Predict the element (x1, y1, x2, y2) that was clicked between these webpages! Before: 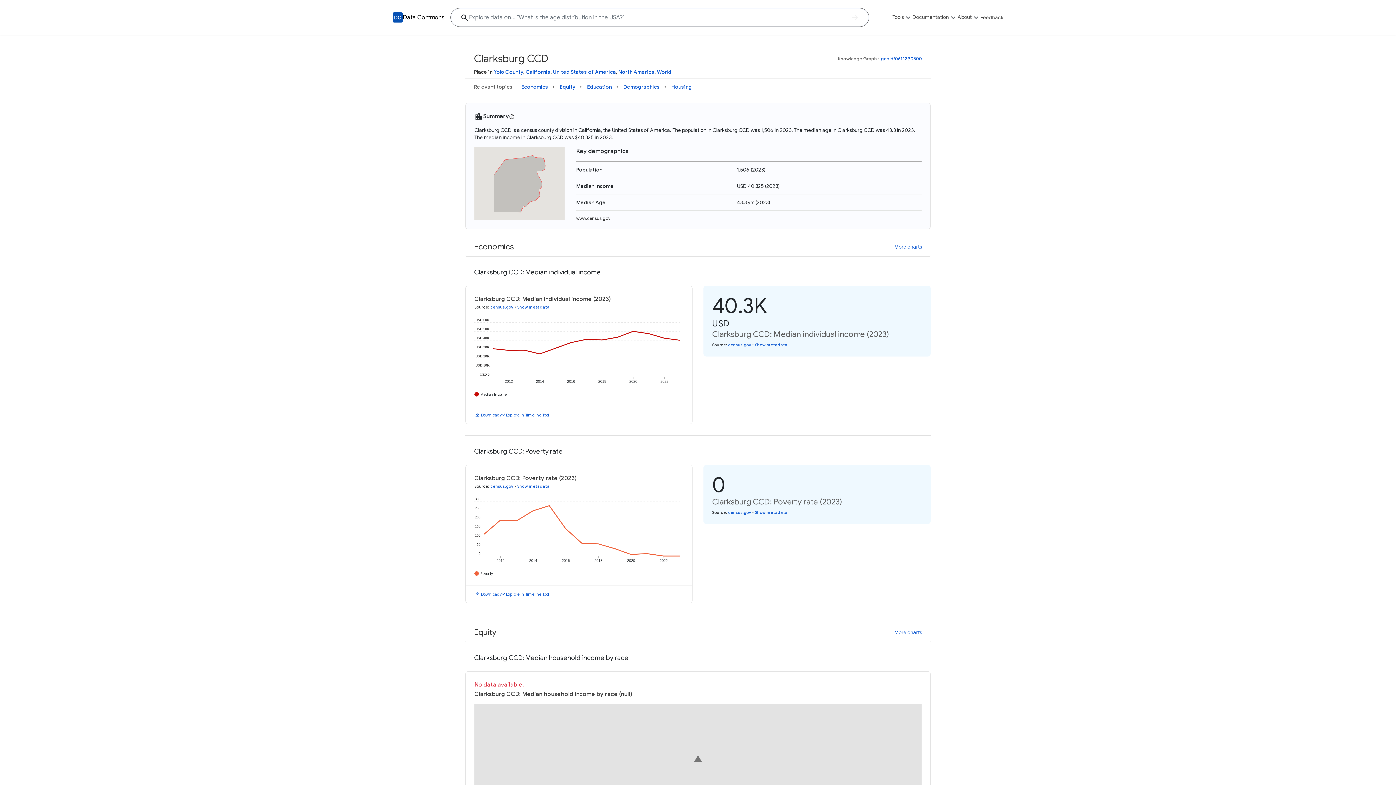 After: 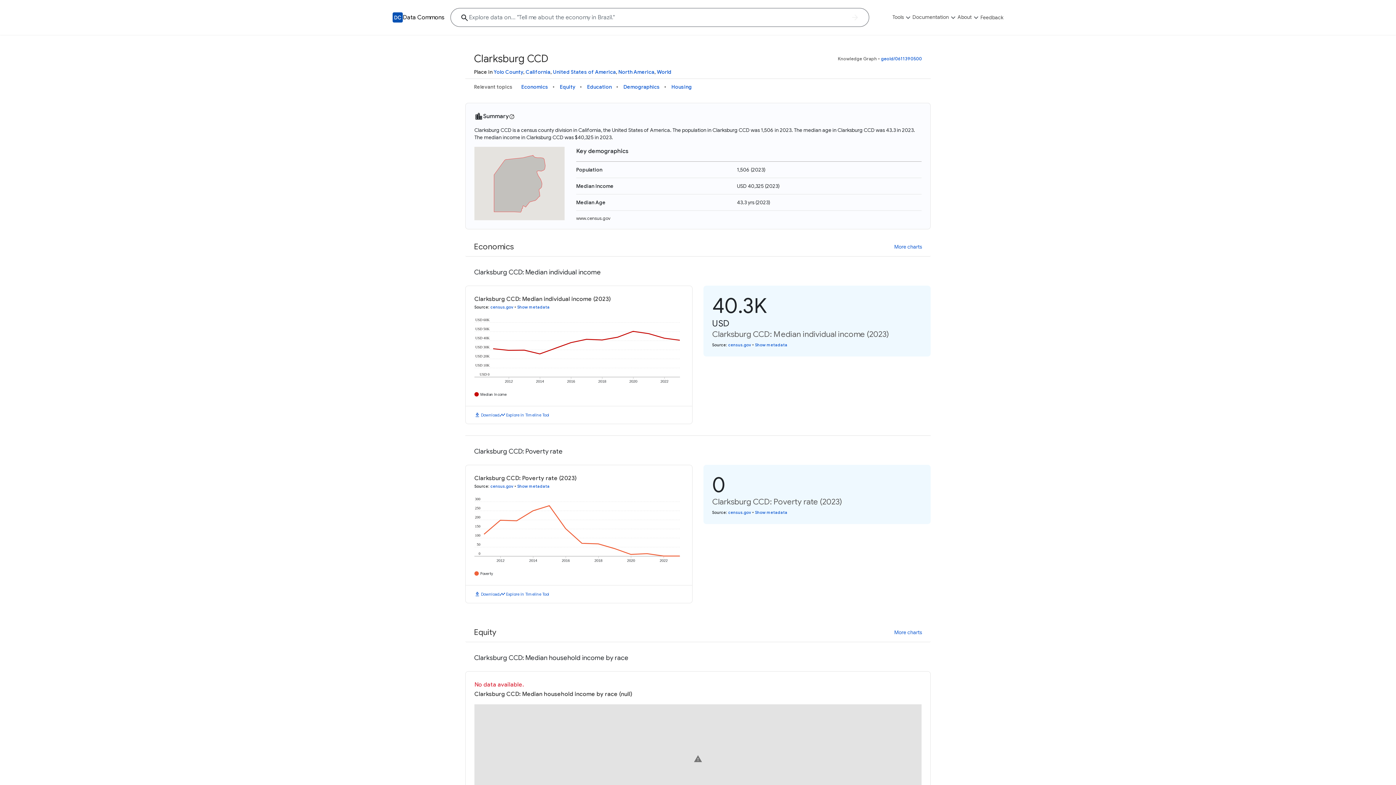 Action: bbox: (623, 82, 660, 91) label: Demographics